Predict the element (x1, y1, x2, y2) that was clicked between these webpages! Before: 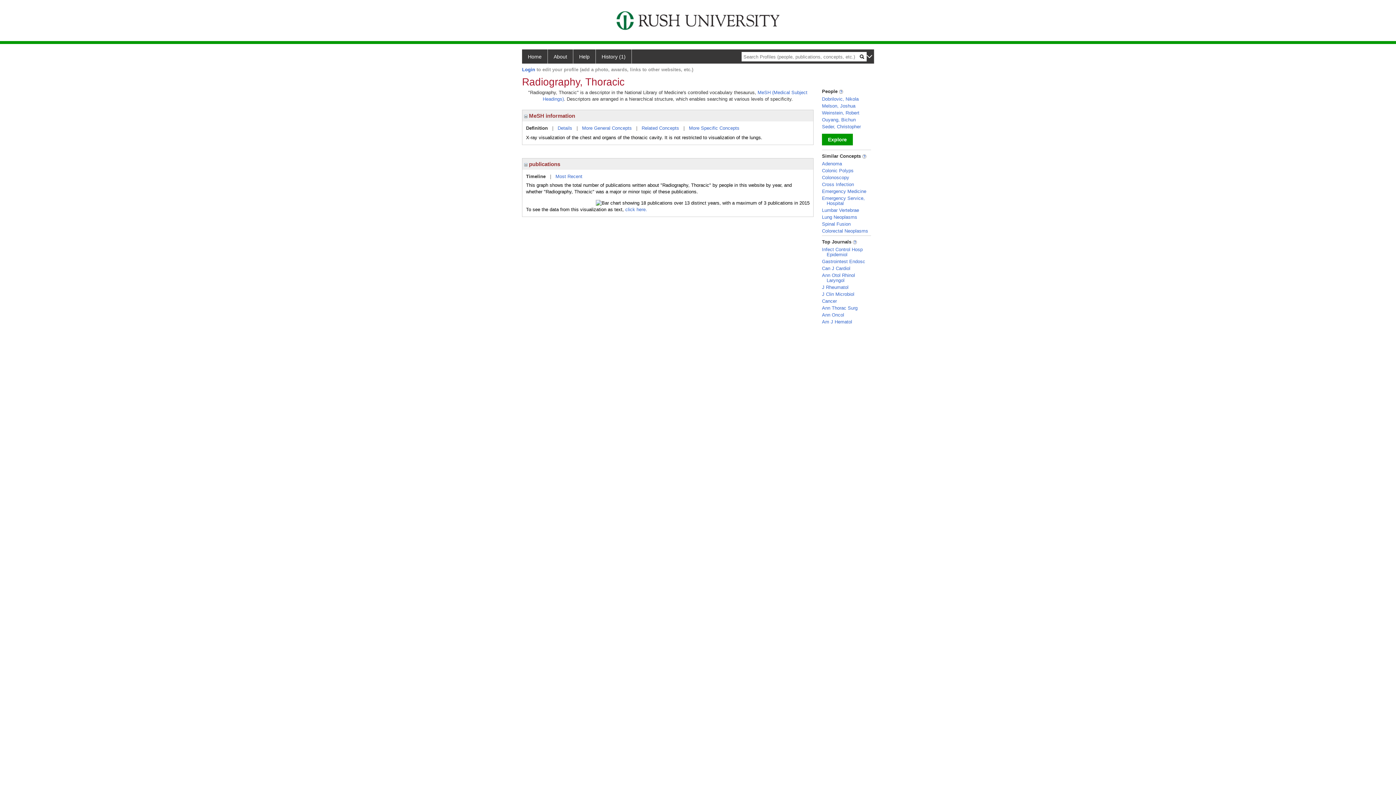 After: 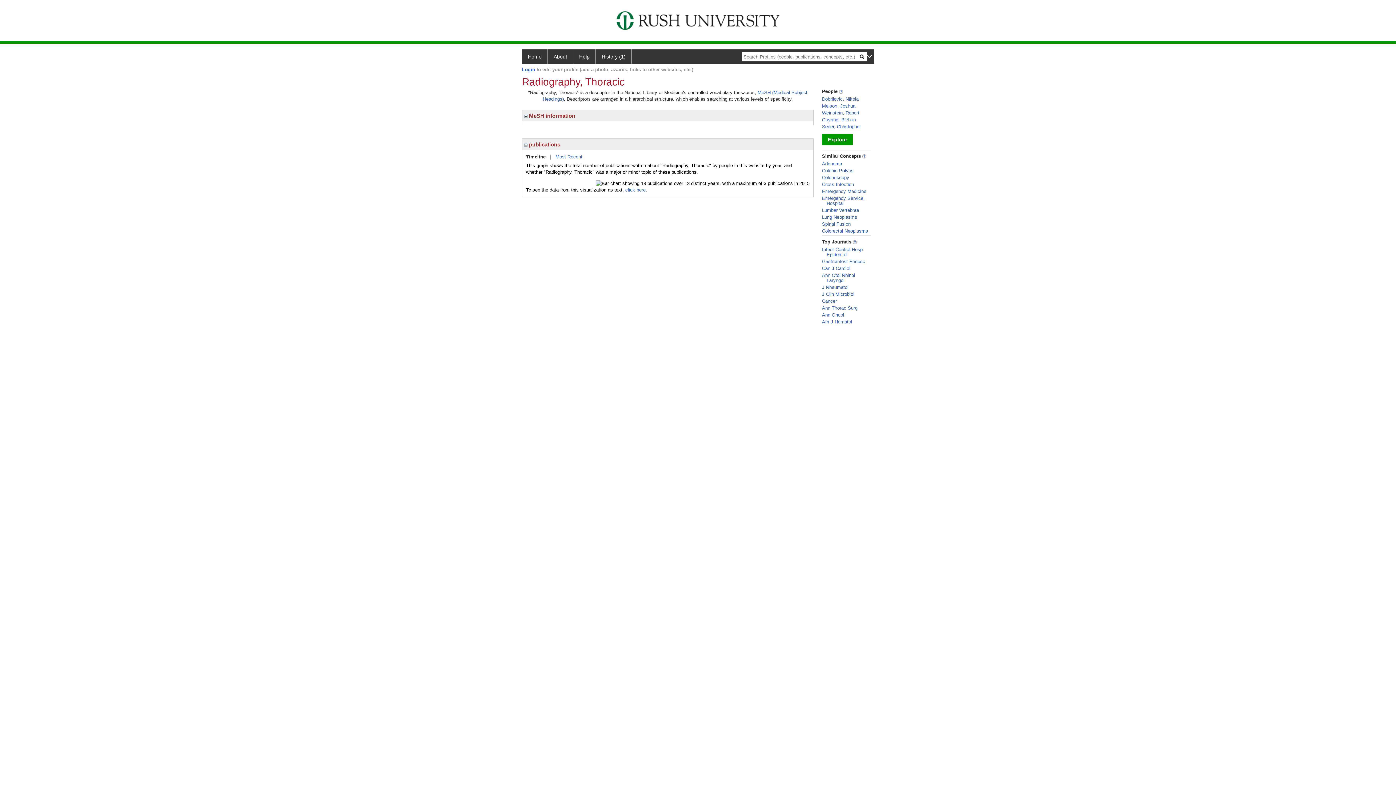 Action: bbox: (524, 112, 527, 118)